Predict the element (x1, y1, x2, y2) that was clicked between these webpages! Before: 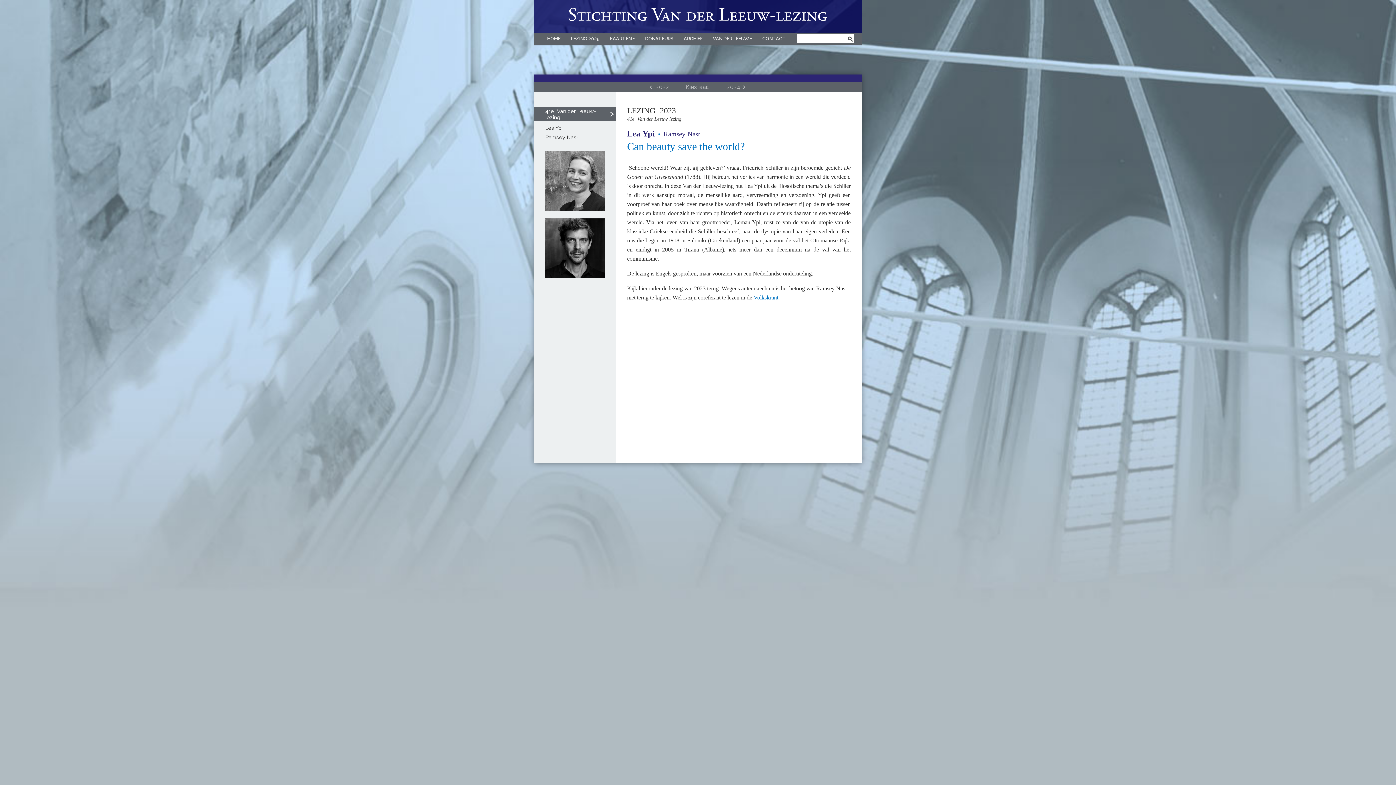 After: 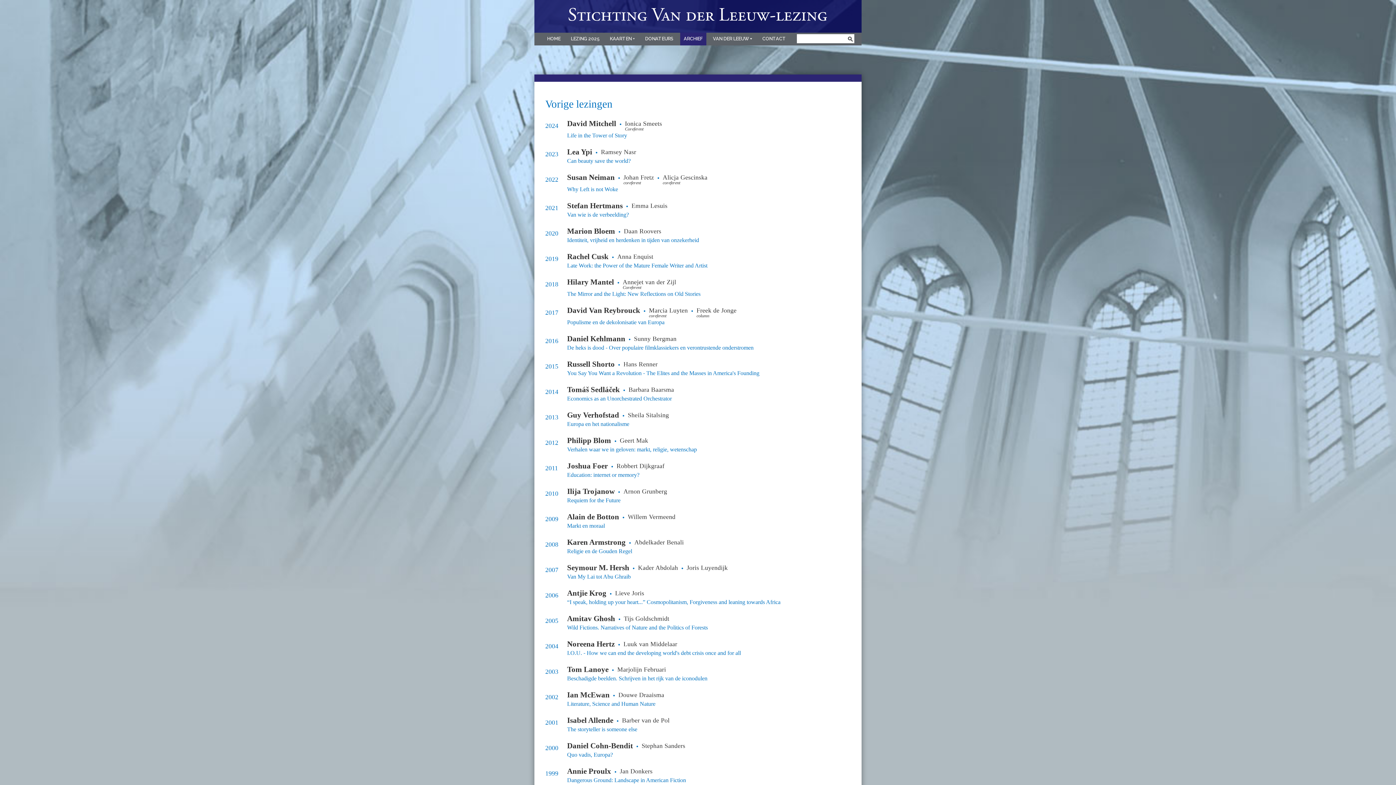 Action: bbox: (680, 32, 706, 45) label: ARCHIEF